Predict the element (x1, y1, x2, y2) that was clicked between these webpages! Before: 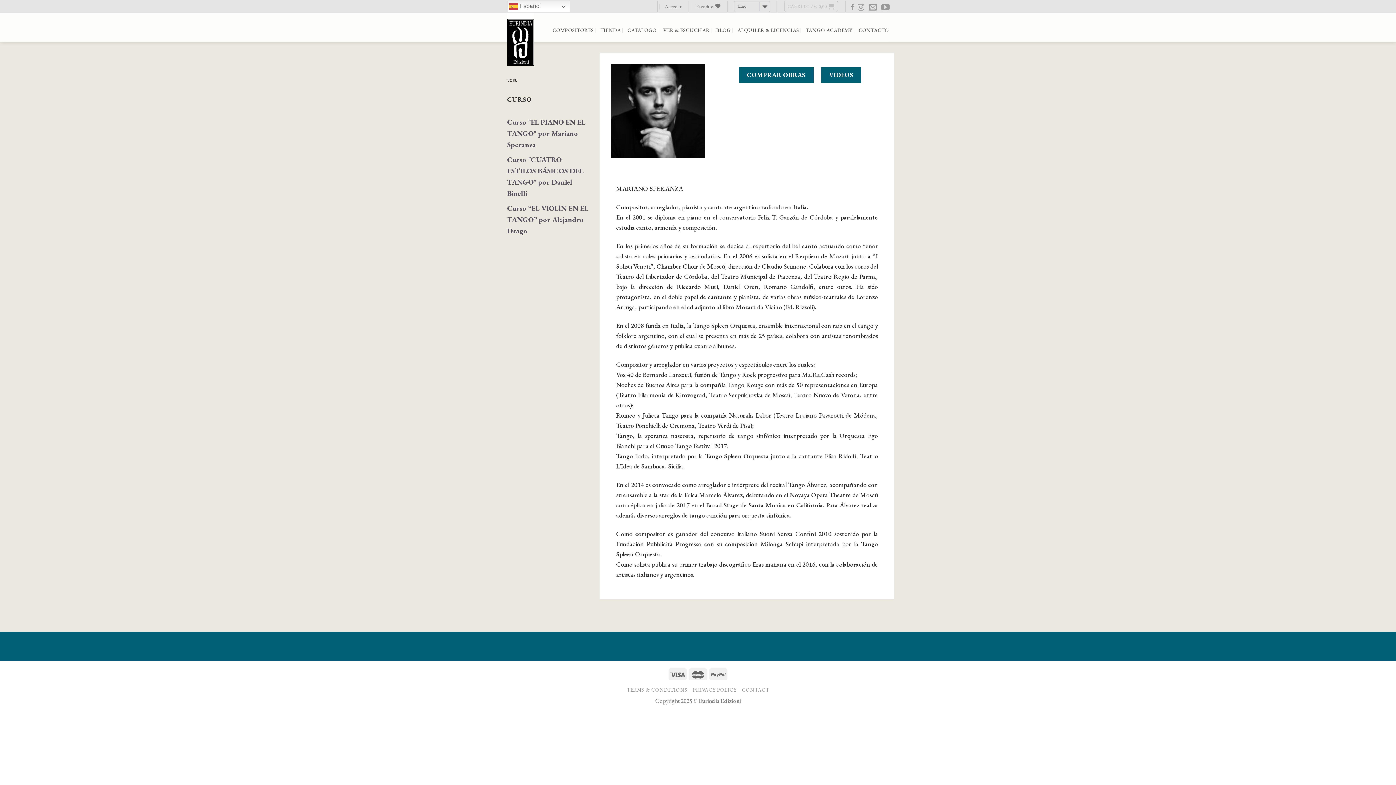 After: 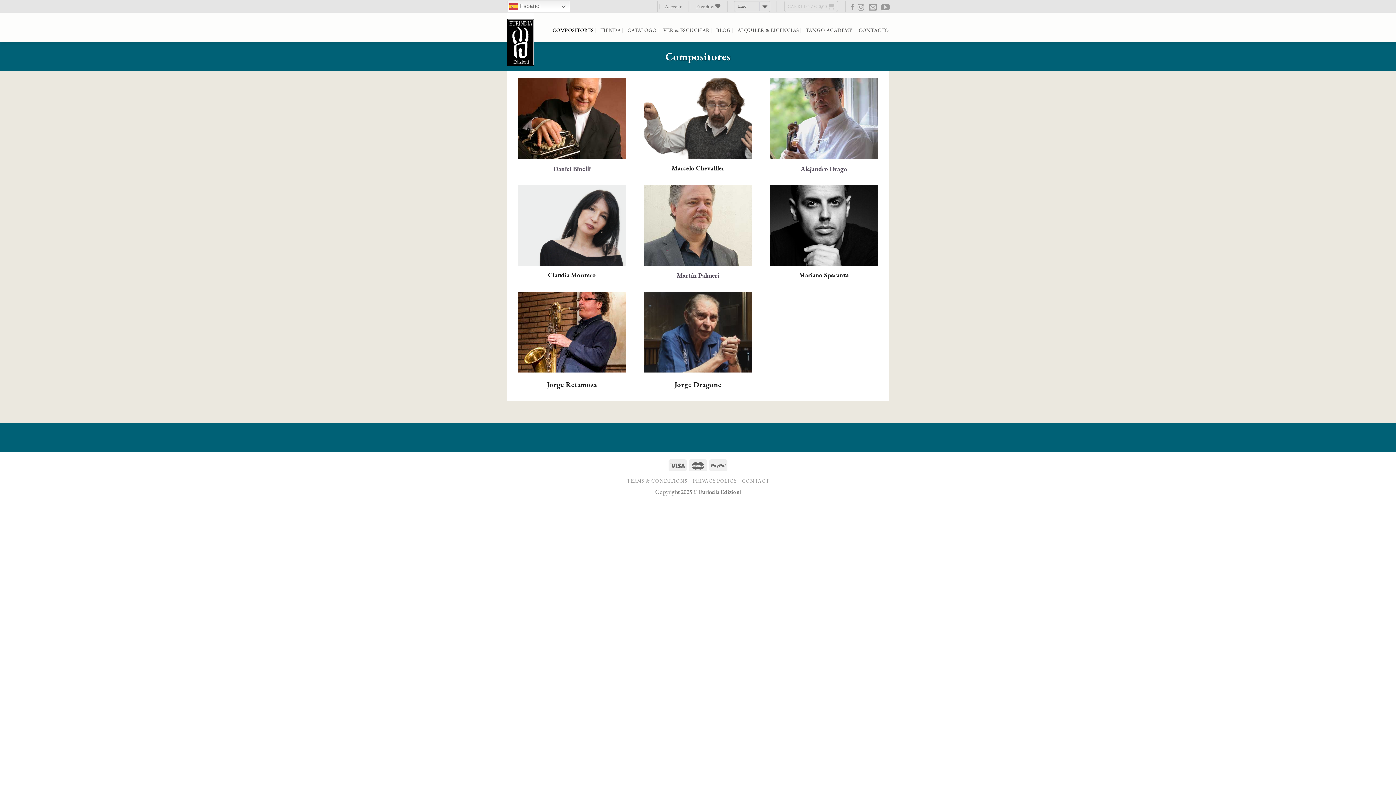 Action: label: COMPOSITORES bbox: (552, 19, 593, 40)